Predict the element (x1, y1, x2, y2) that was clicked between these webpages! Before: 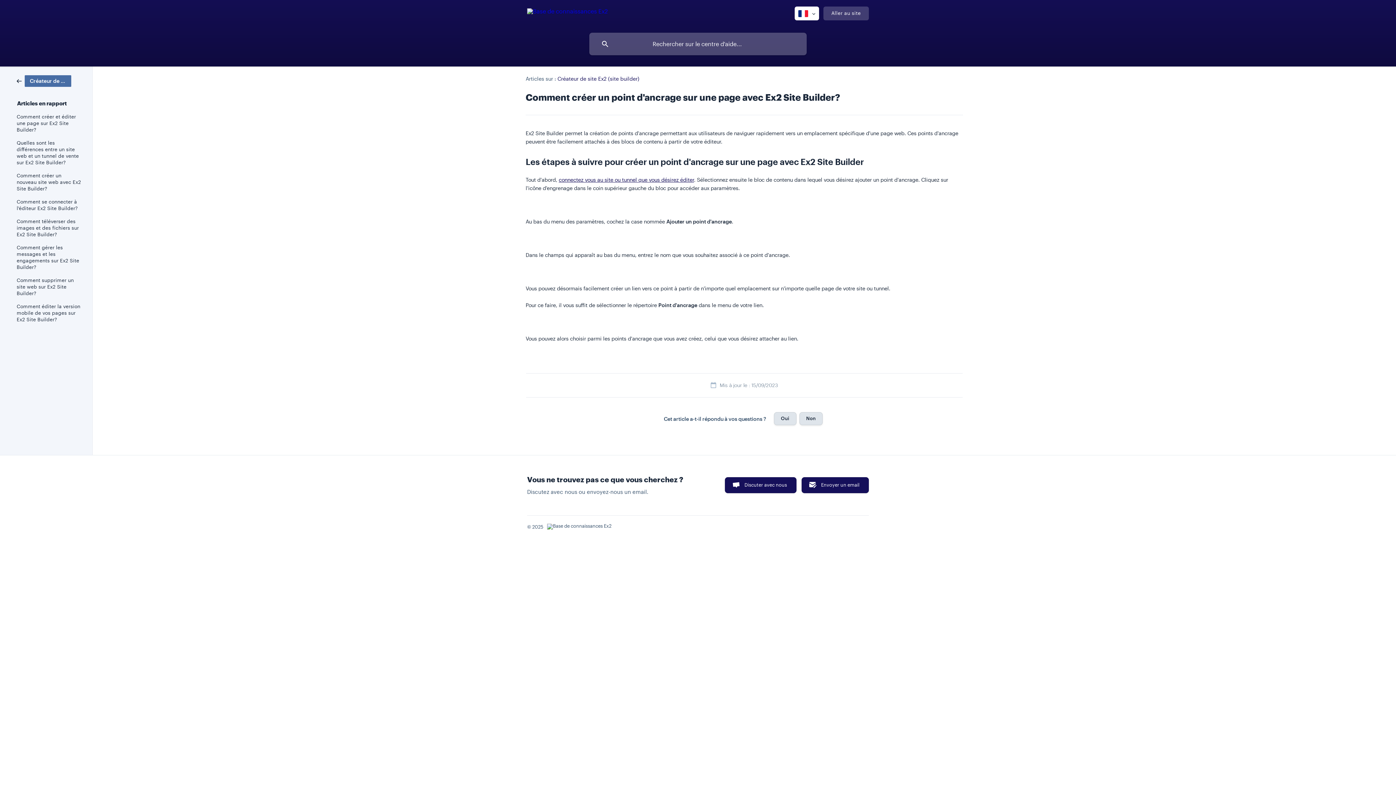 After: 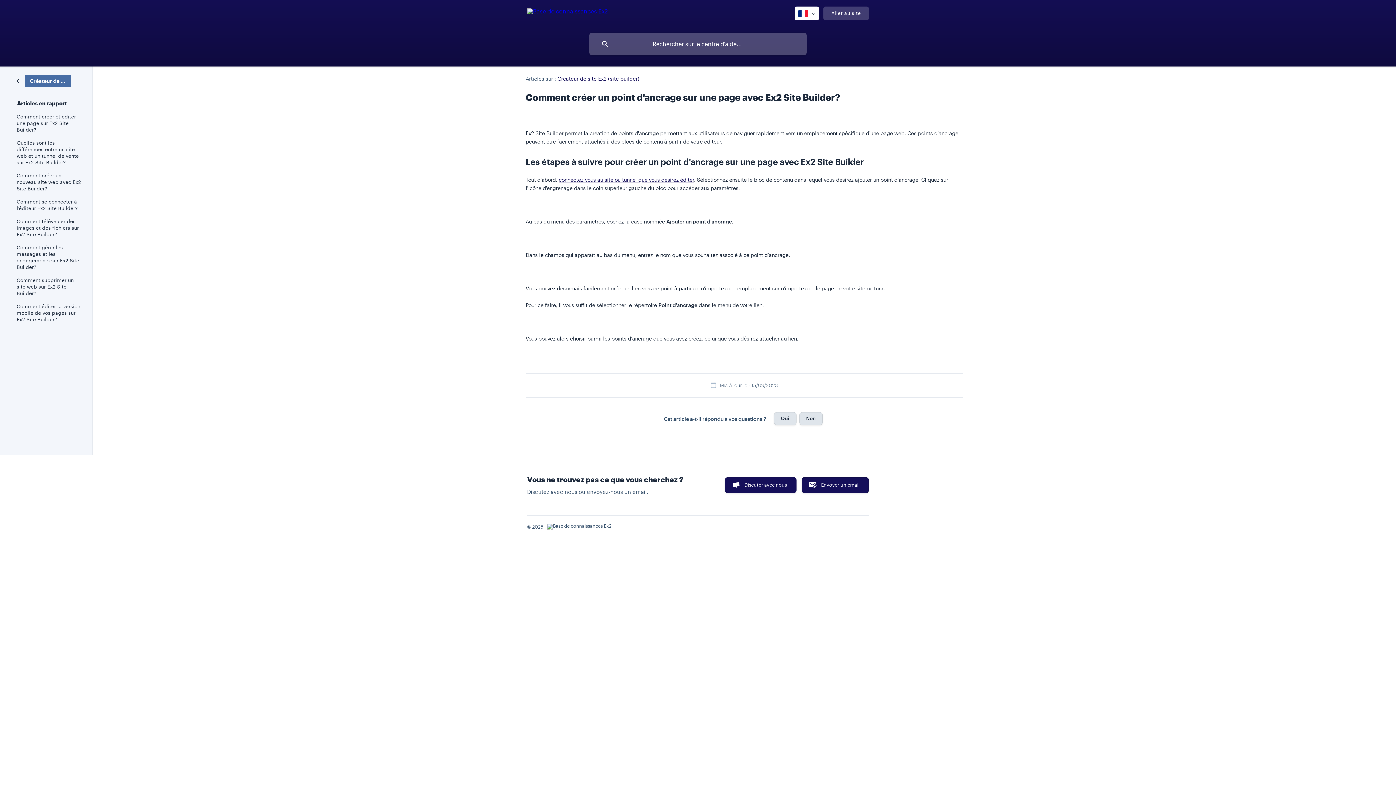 Action: bbox: (801, 477, 869, 493) label: Envoyer un email